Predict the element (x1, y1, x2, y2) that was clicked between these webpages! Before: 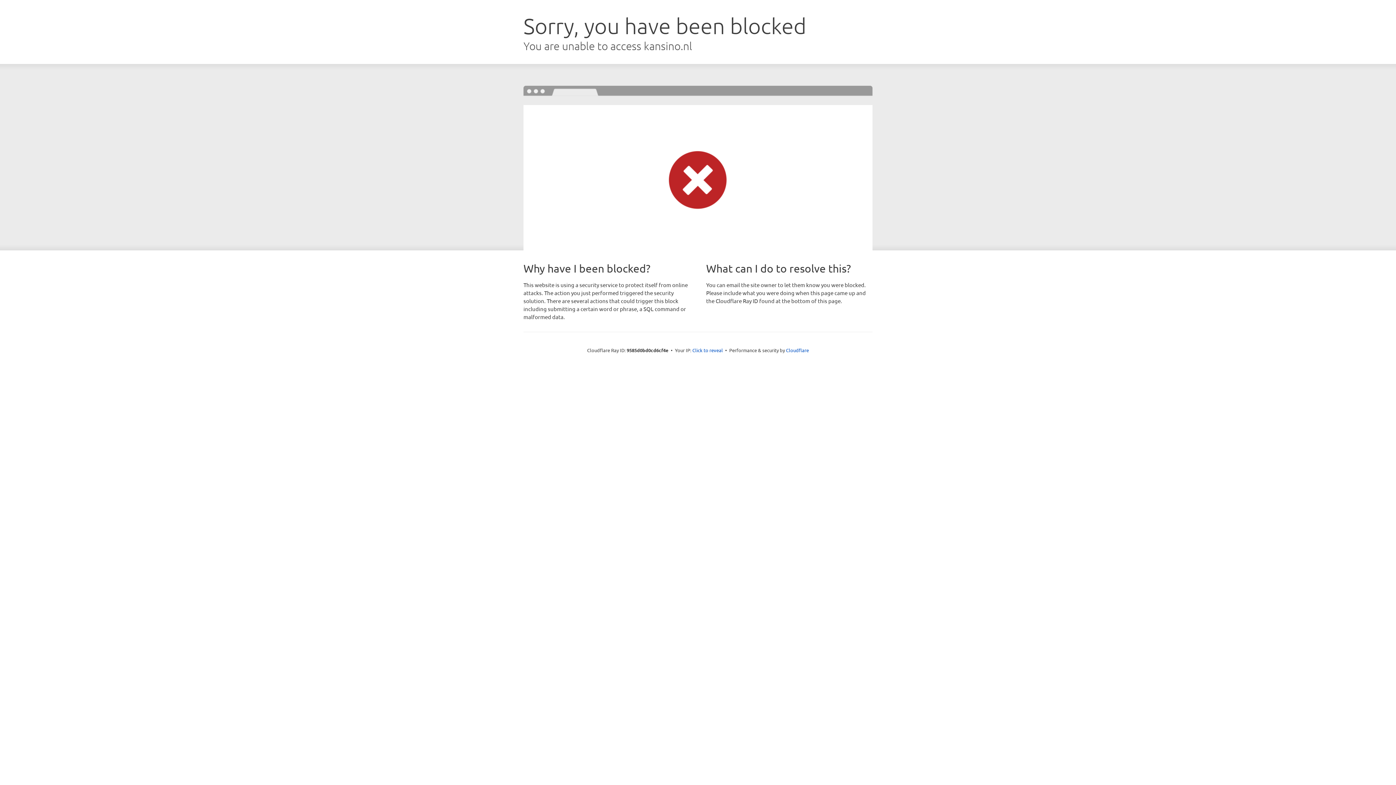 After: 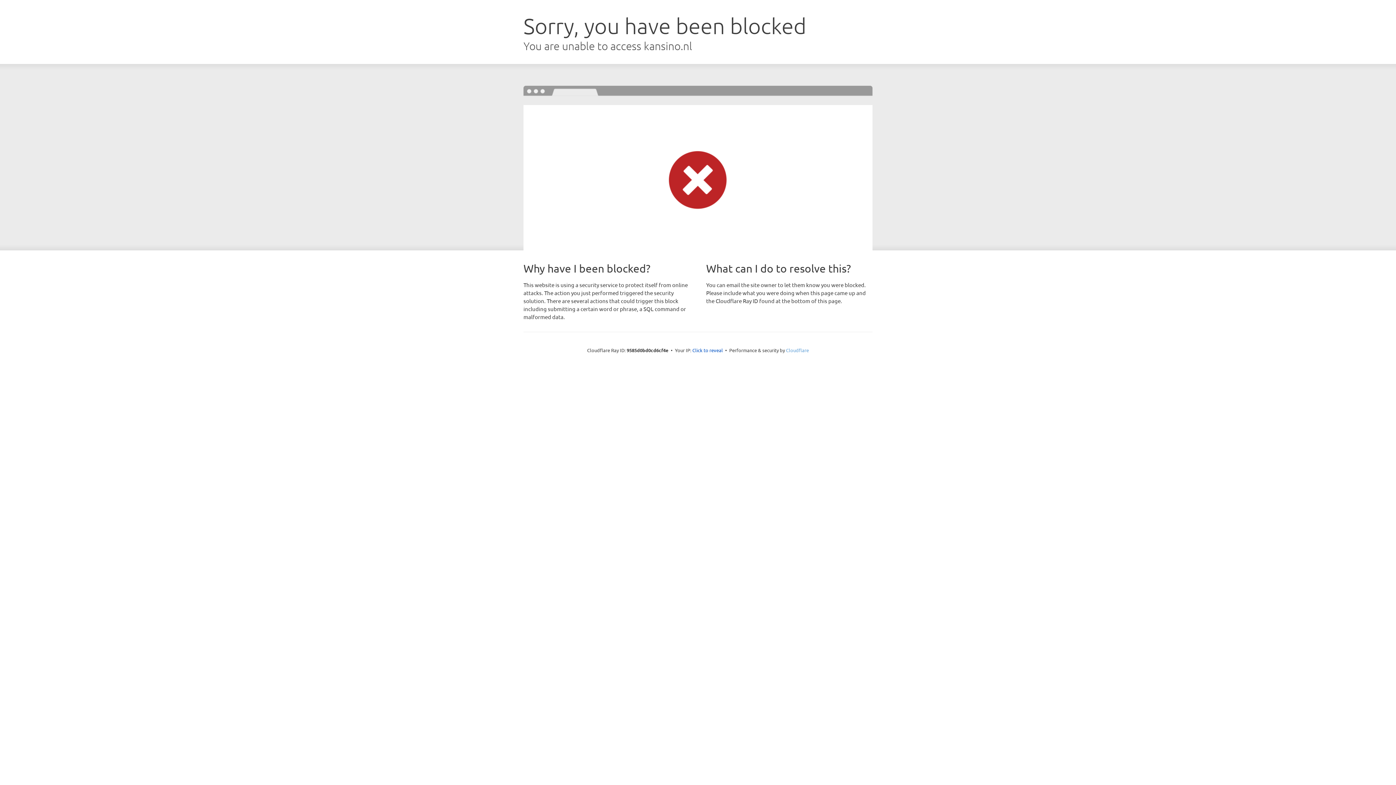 Action: label: Cloudflare bbox: (786, 347, 809, 353)